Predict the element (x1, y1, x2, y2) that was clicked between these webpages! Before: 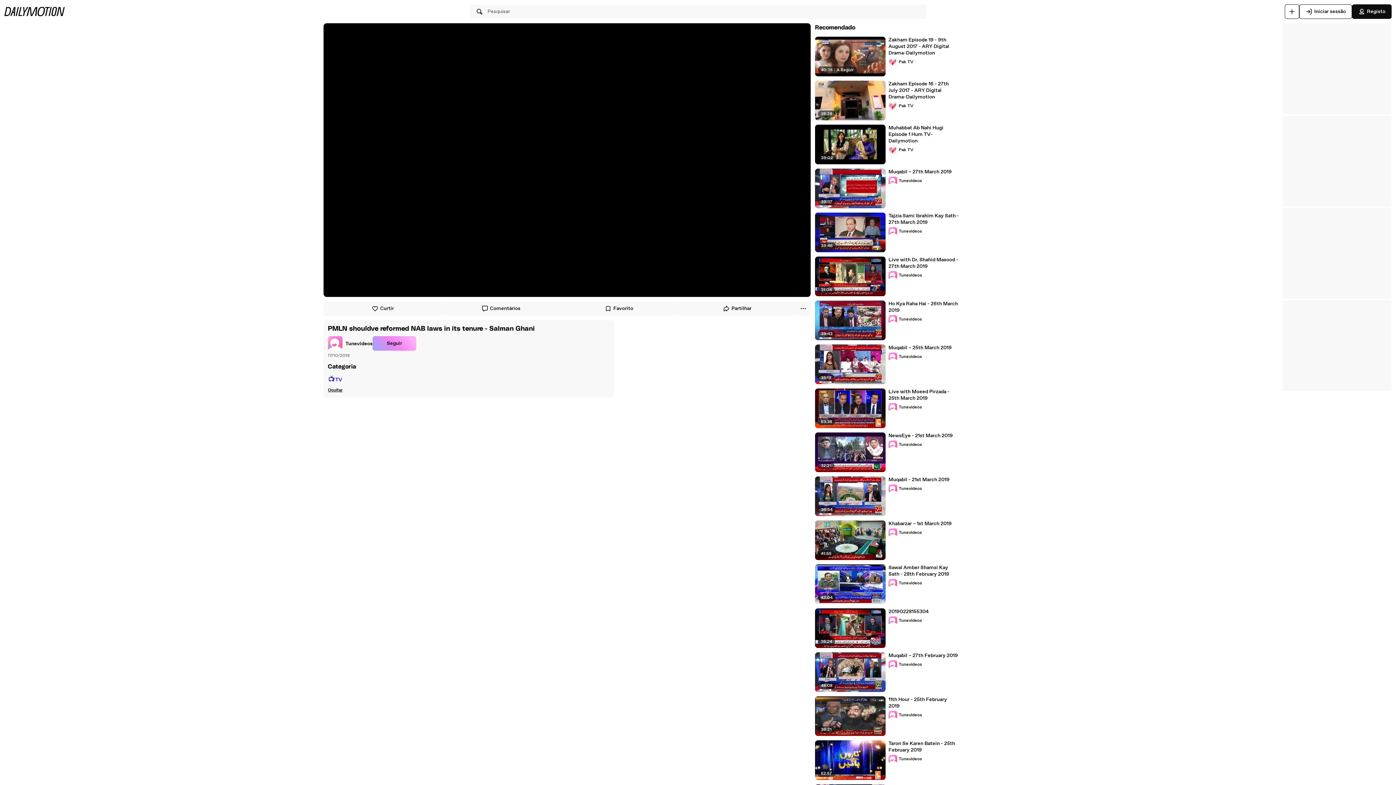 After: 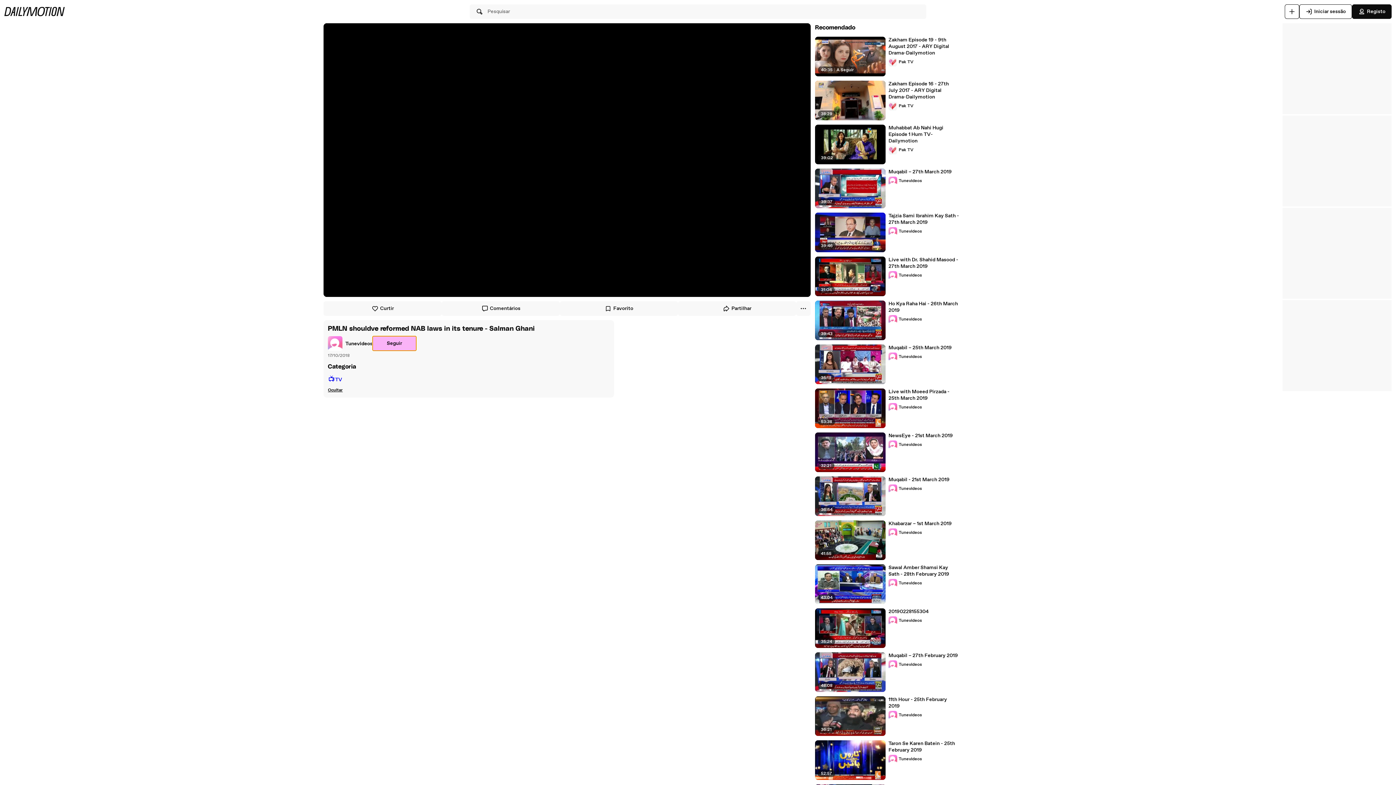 Action: bbox: (372, 336, 416, 350) label: Seguir